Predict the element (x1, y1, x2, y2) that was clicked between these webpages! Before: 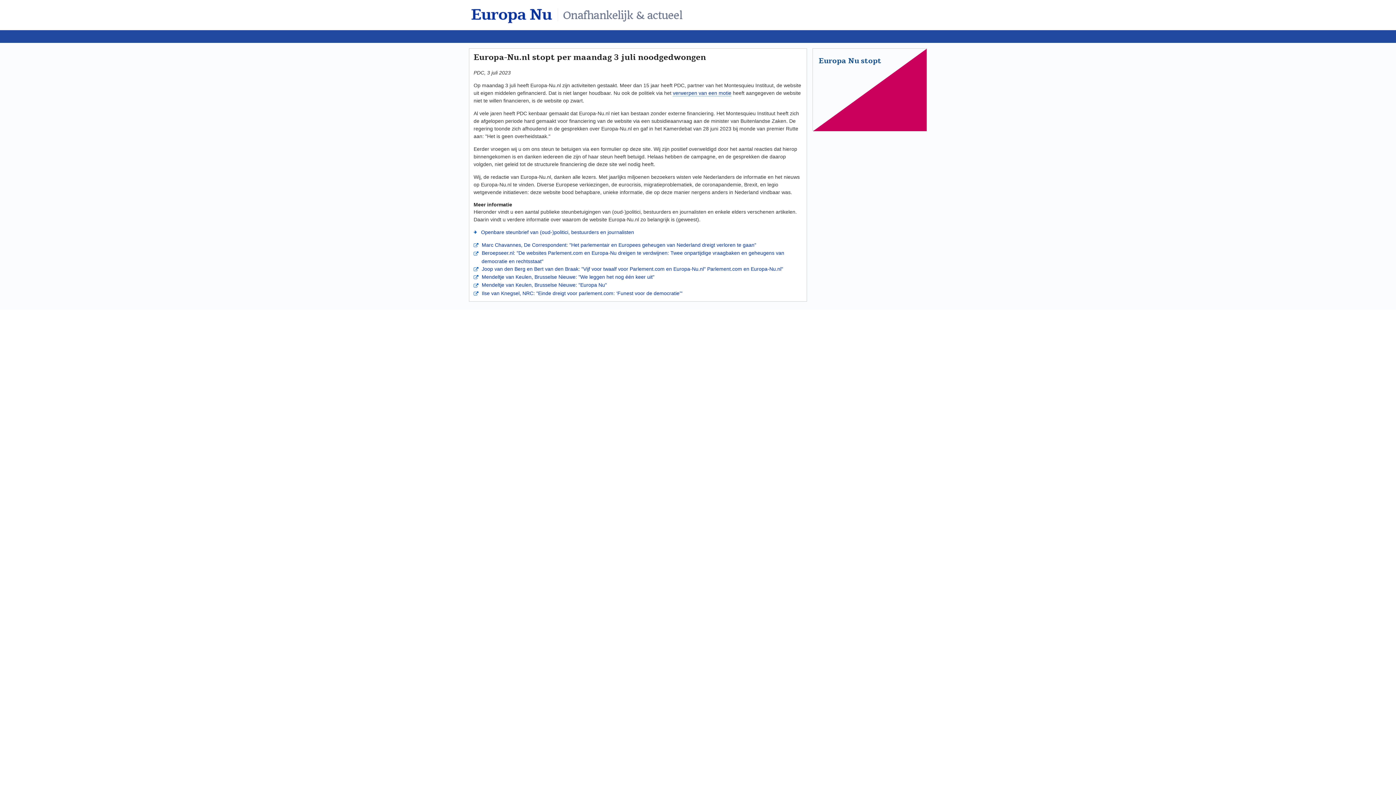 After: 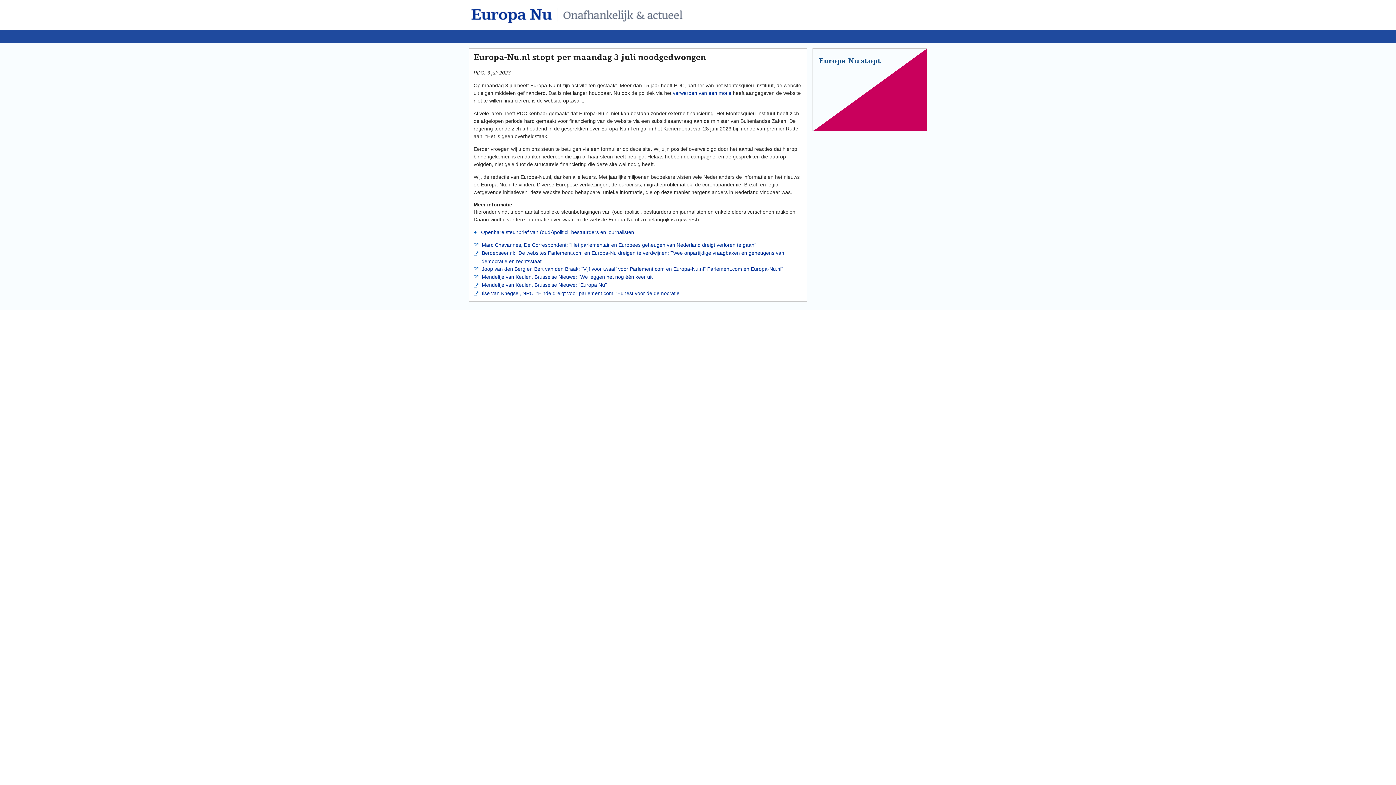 Action: bbox: (470, 5, 688, 23)